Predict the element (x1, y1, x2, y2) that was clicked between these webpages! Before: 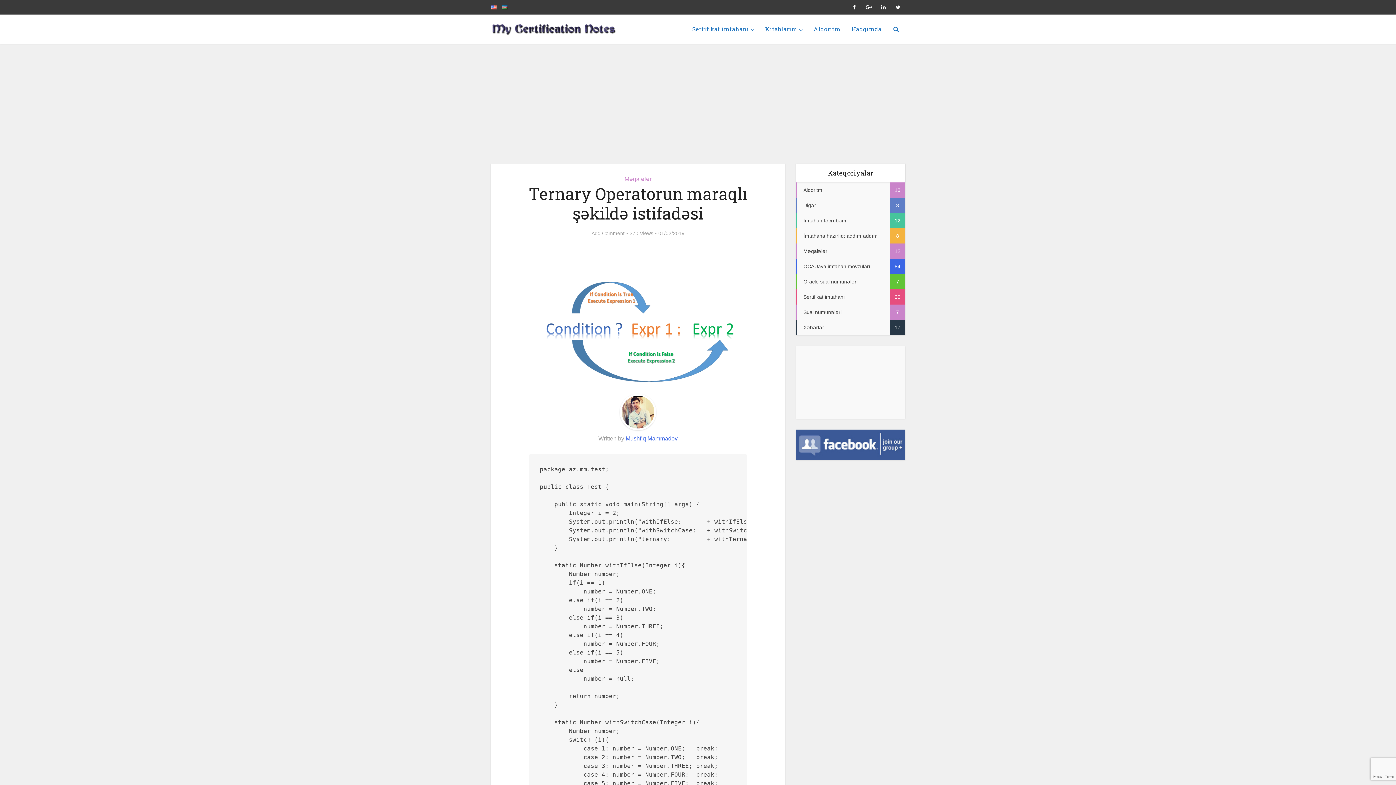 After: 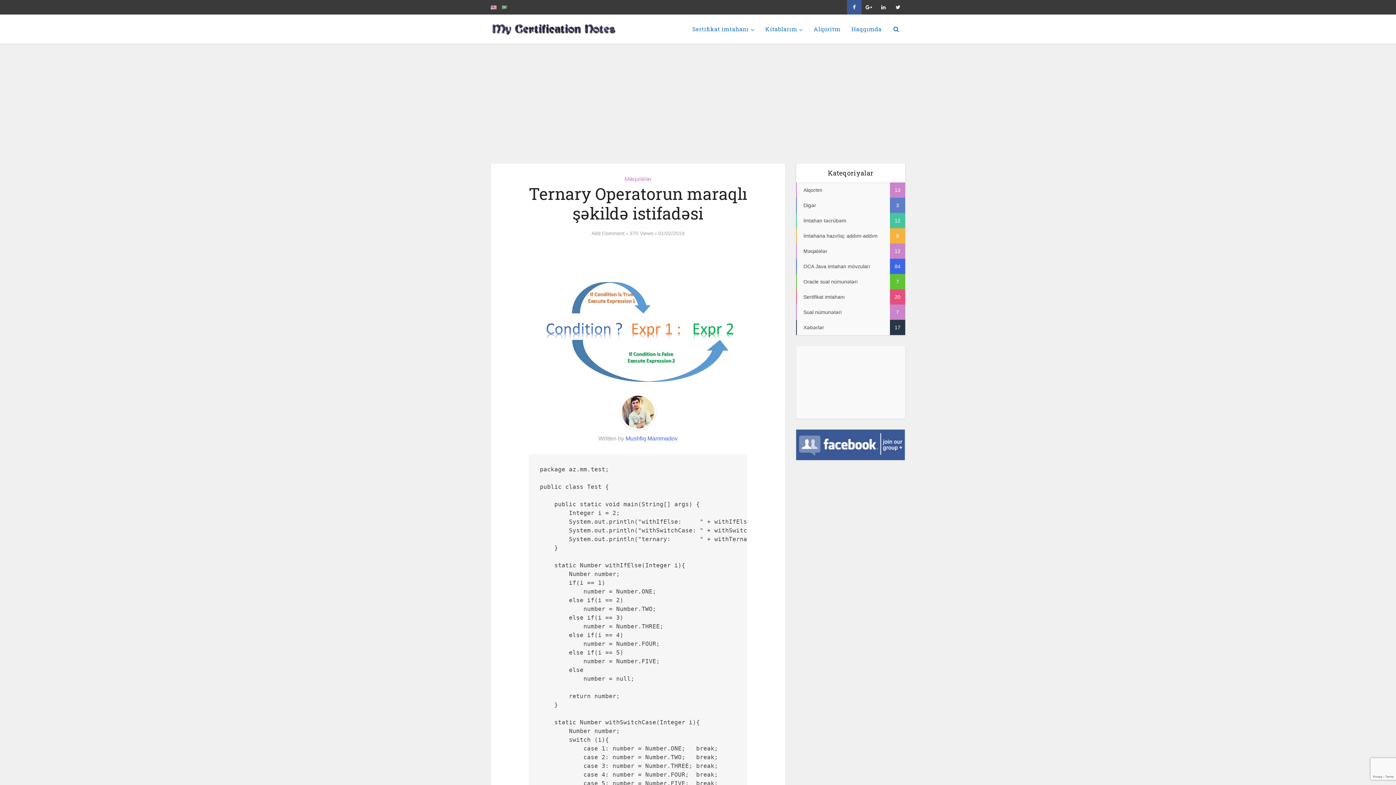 Action: bbox: (847, 0, 861, 14)